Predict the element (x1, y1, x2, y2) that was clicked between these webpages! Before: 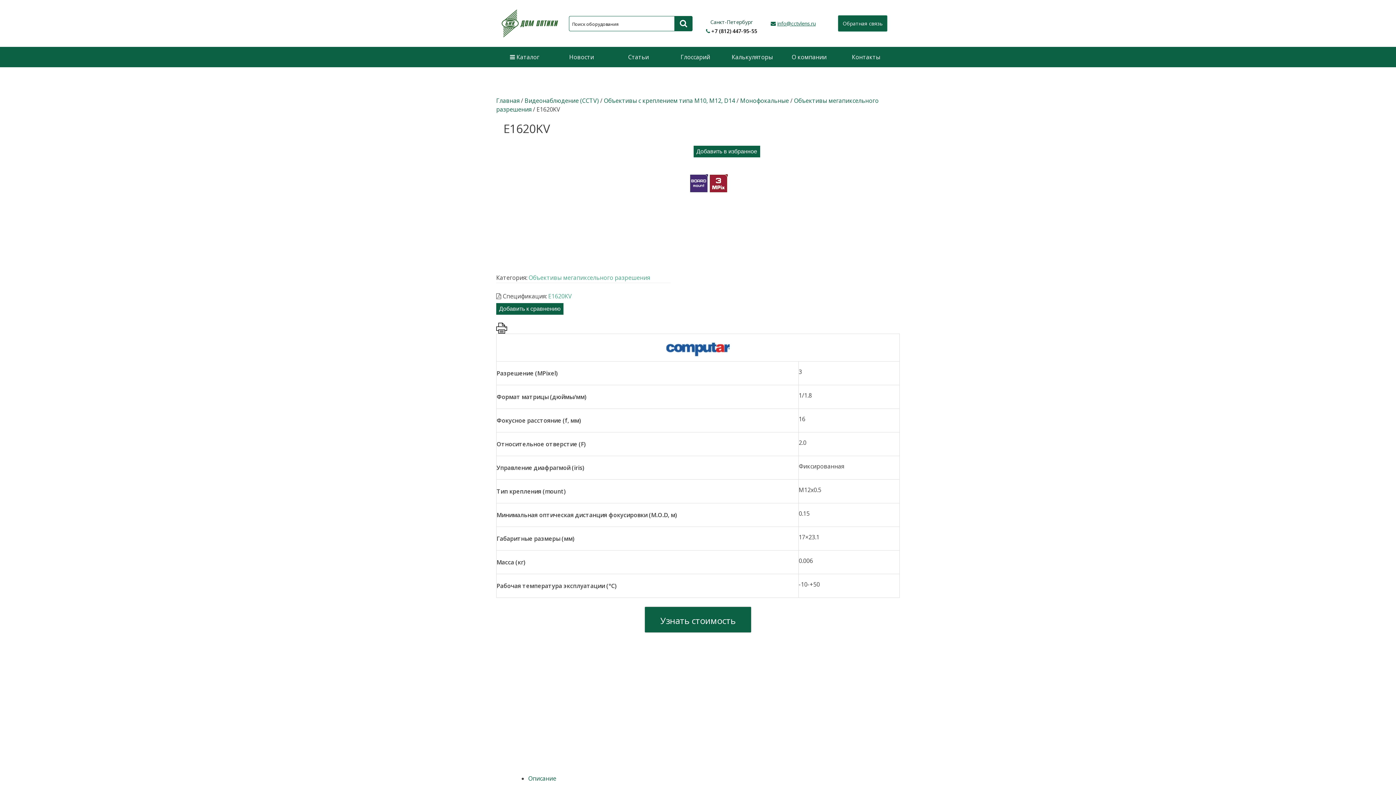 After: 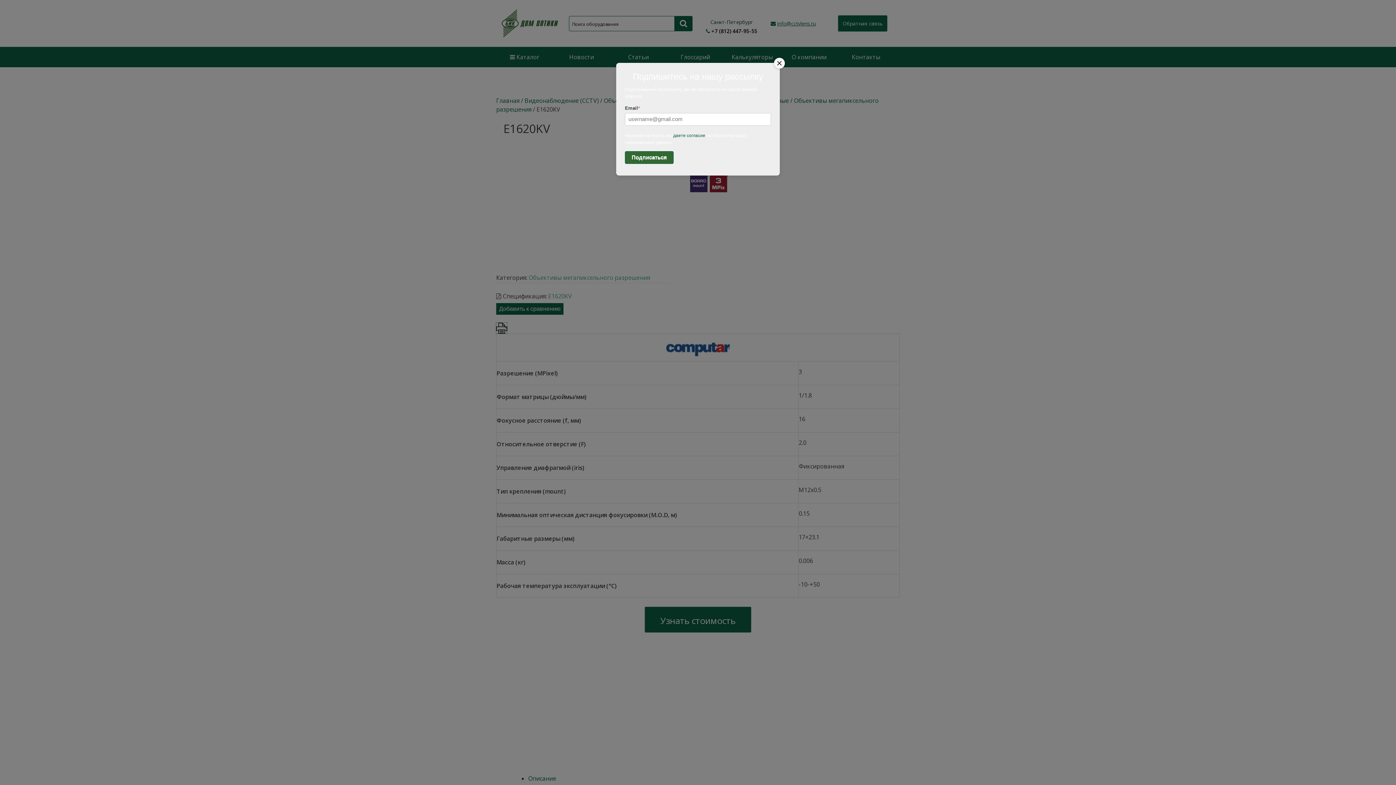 Action: bbox: (496, 322, 507, 333)